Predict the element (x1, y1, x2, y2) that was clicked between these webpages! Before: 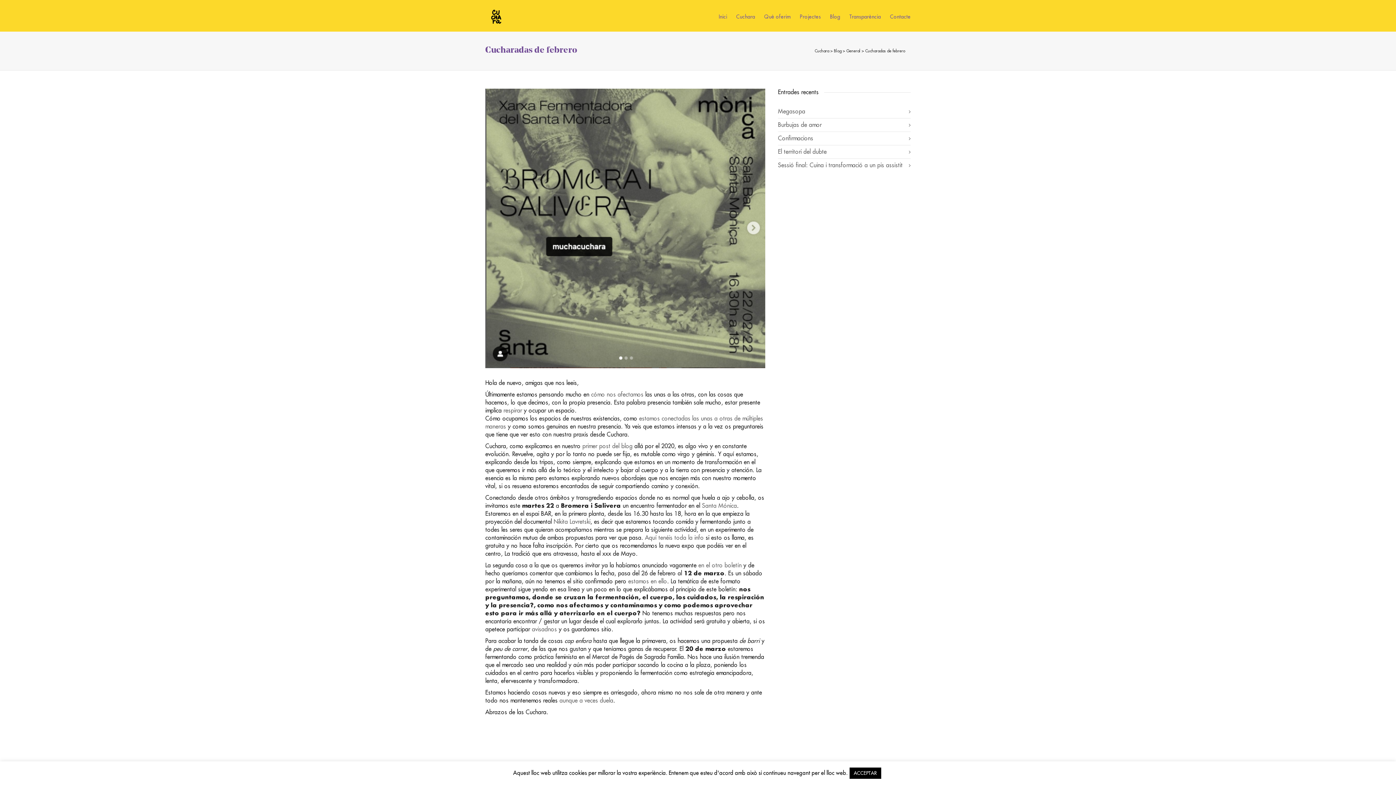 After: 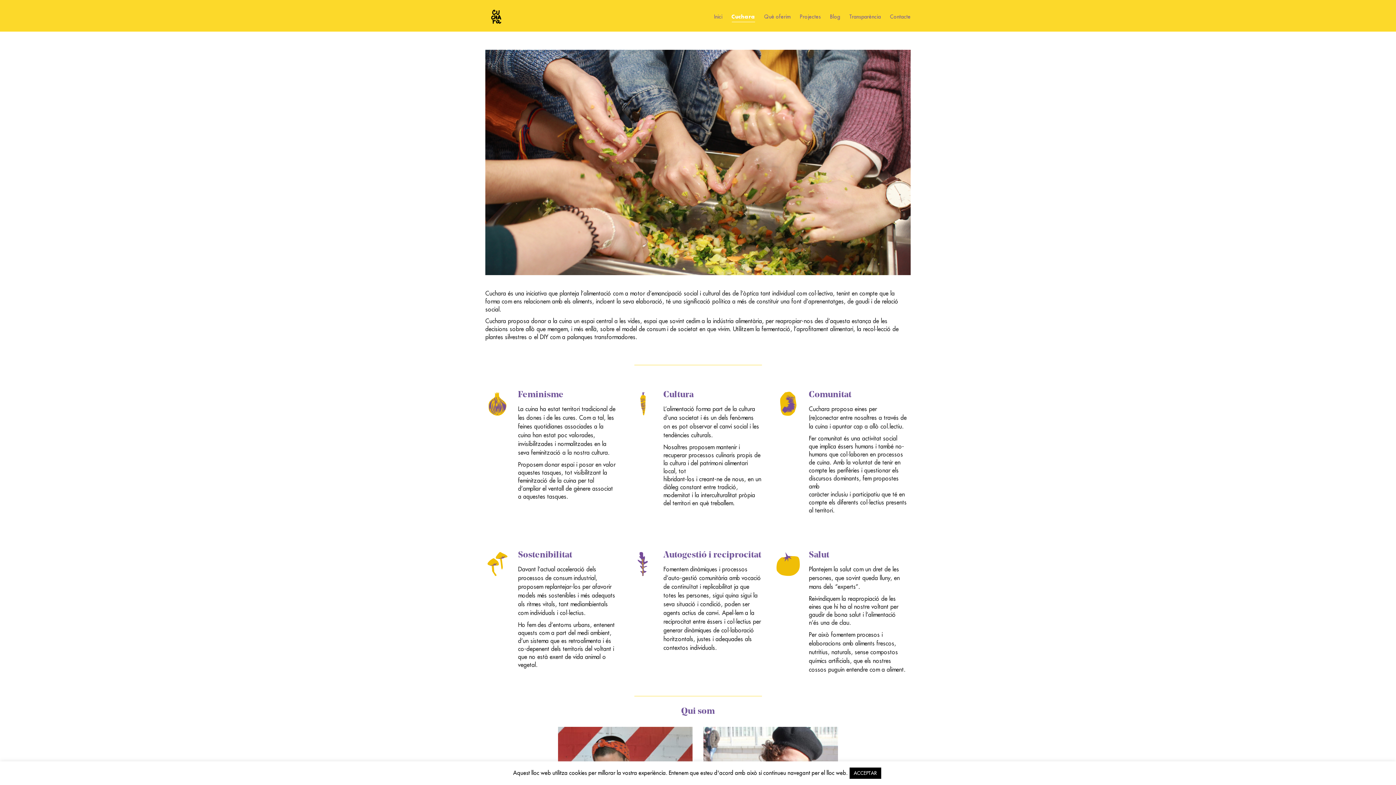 Action: label: Cuchara bbox: (736, 9, 755, 25)